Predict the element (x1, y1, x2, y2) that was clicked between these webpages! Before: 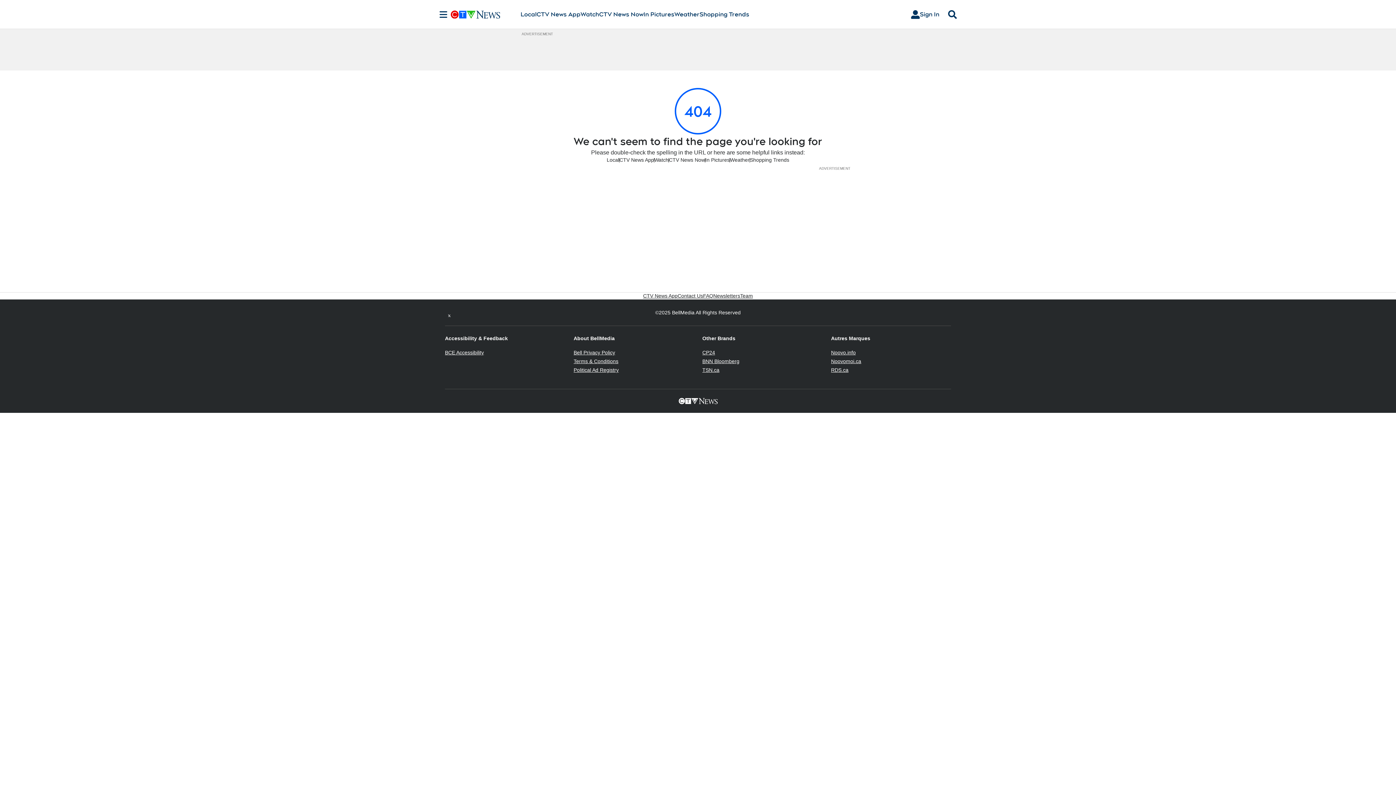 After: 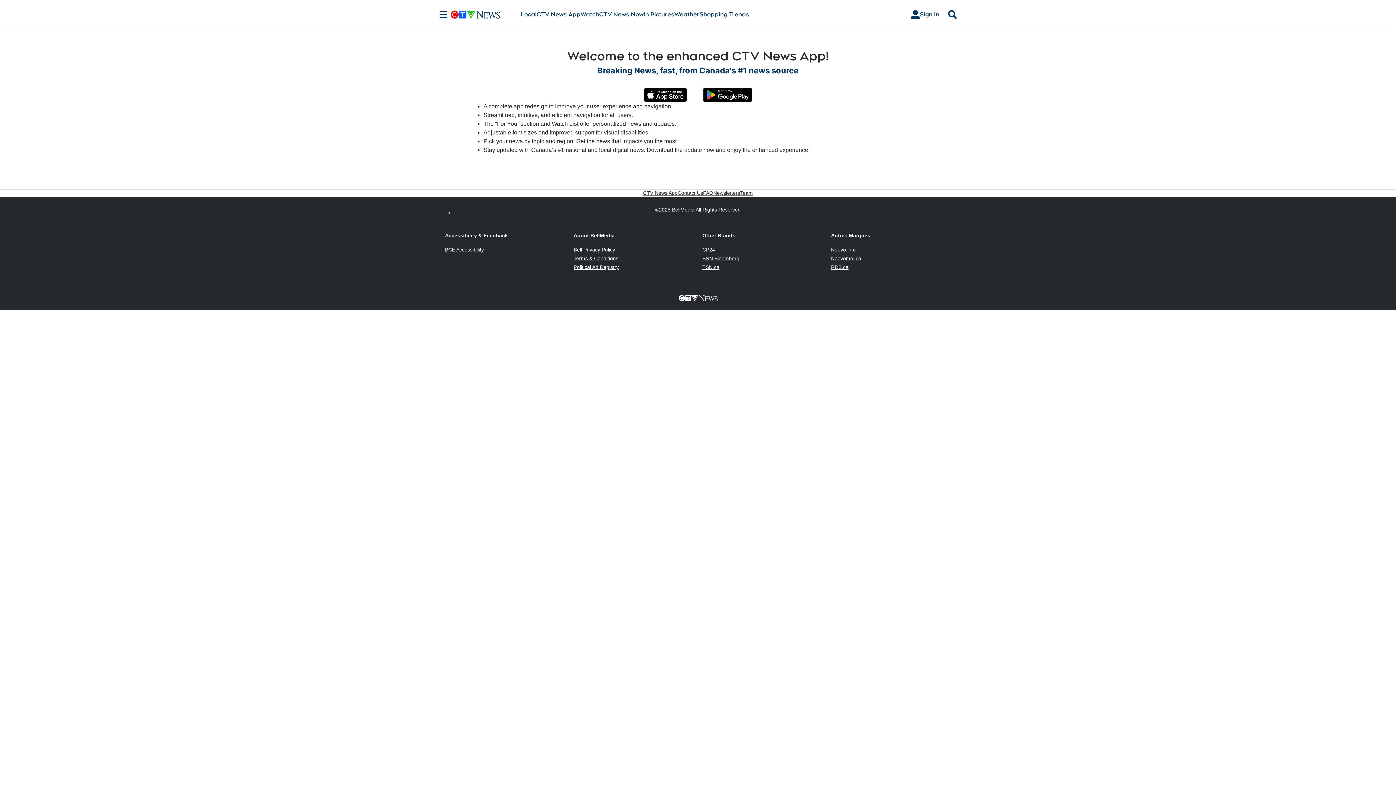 Action: label: CTV News App bbox: (643, 292, 677, 299)